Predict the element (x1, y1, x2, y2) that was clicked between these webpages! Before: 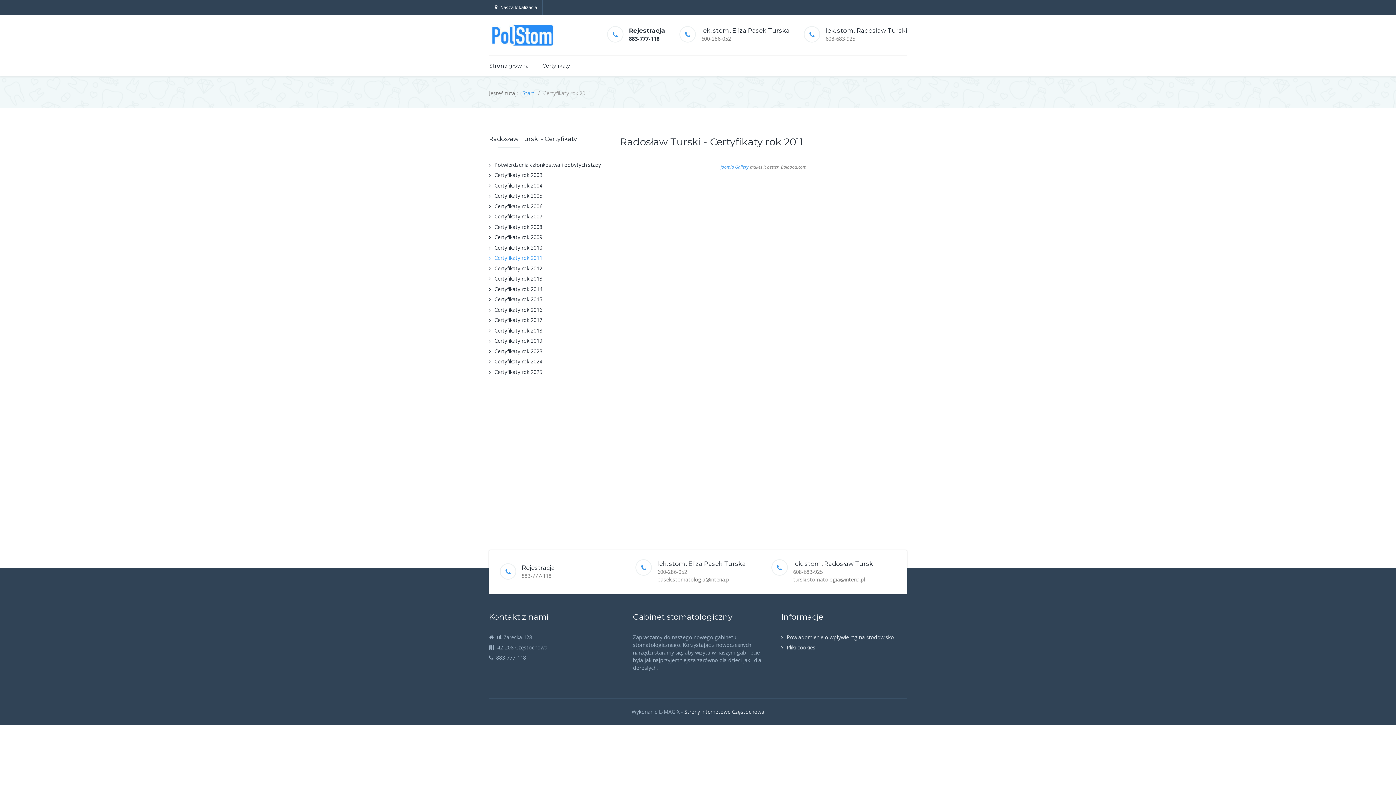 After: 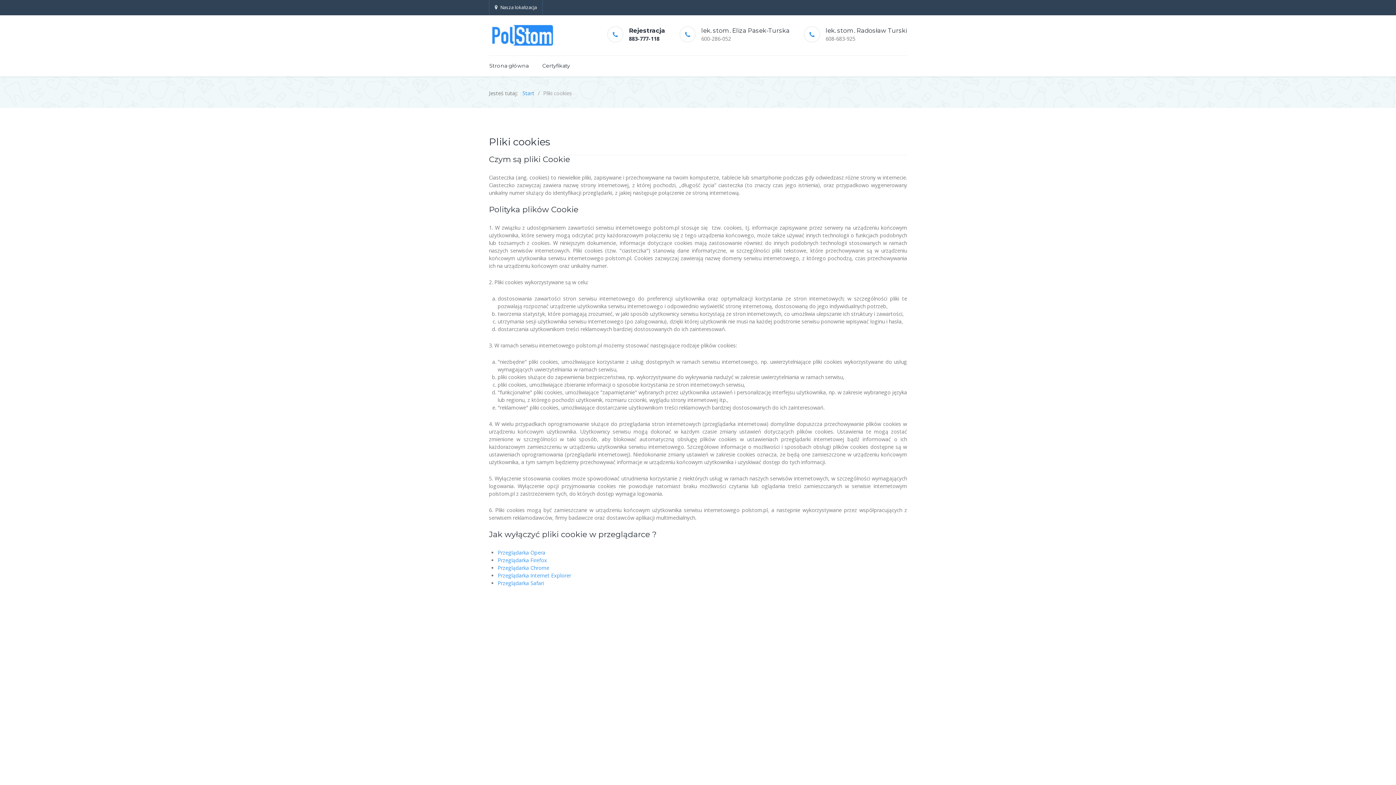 Action: bbox: (781, 644, 815, 651) label: Pliki cookies